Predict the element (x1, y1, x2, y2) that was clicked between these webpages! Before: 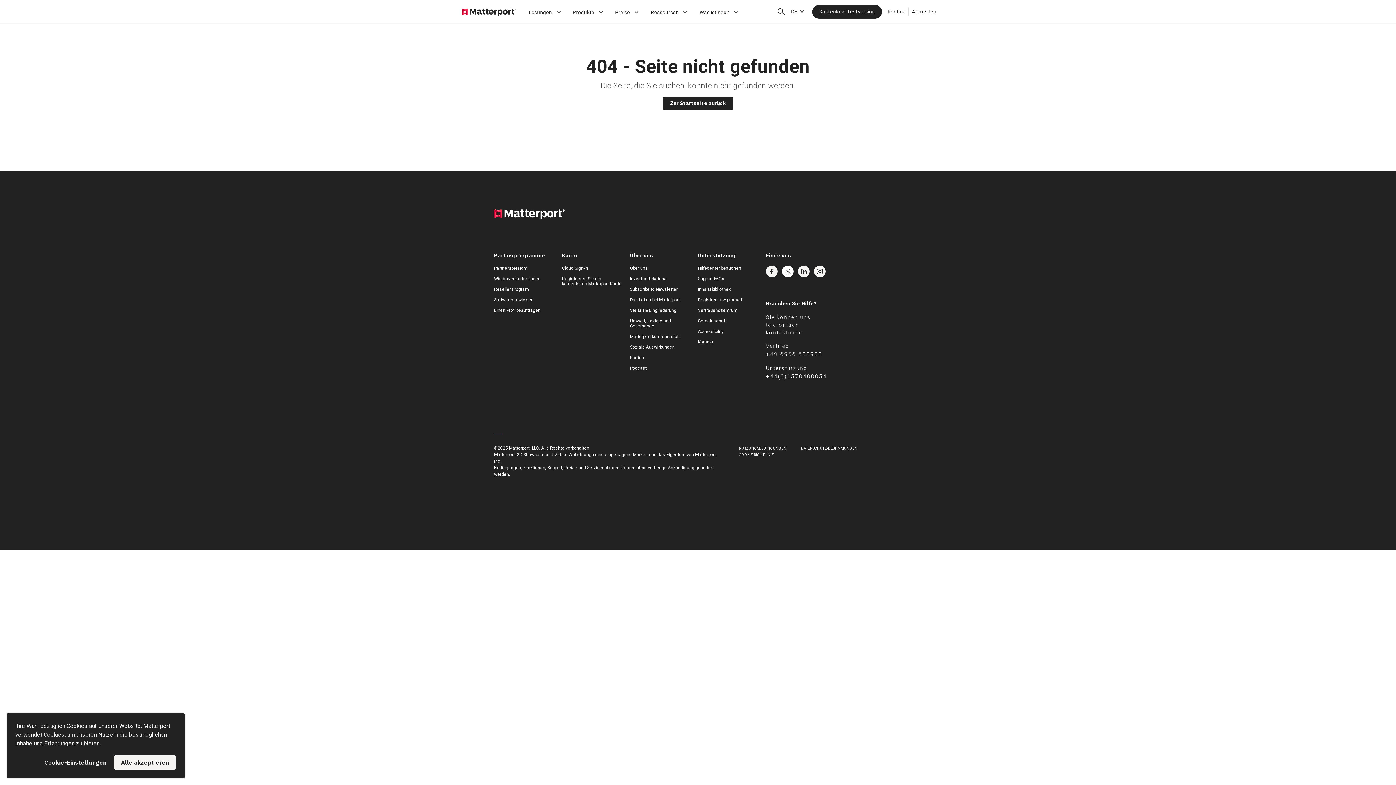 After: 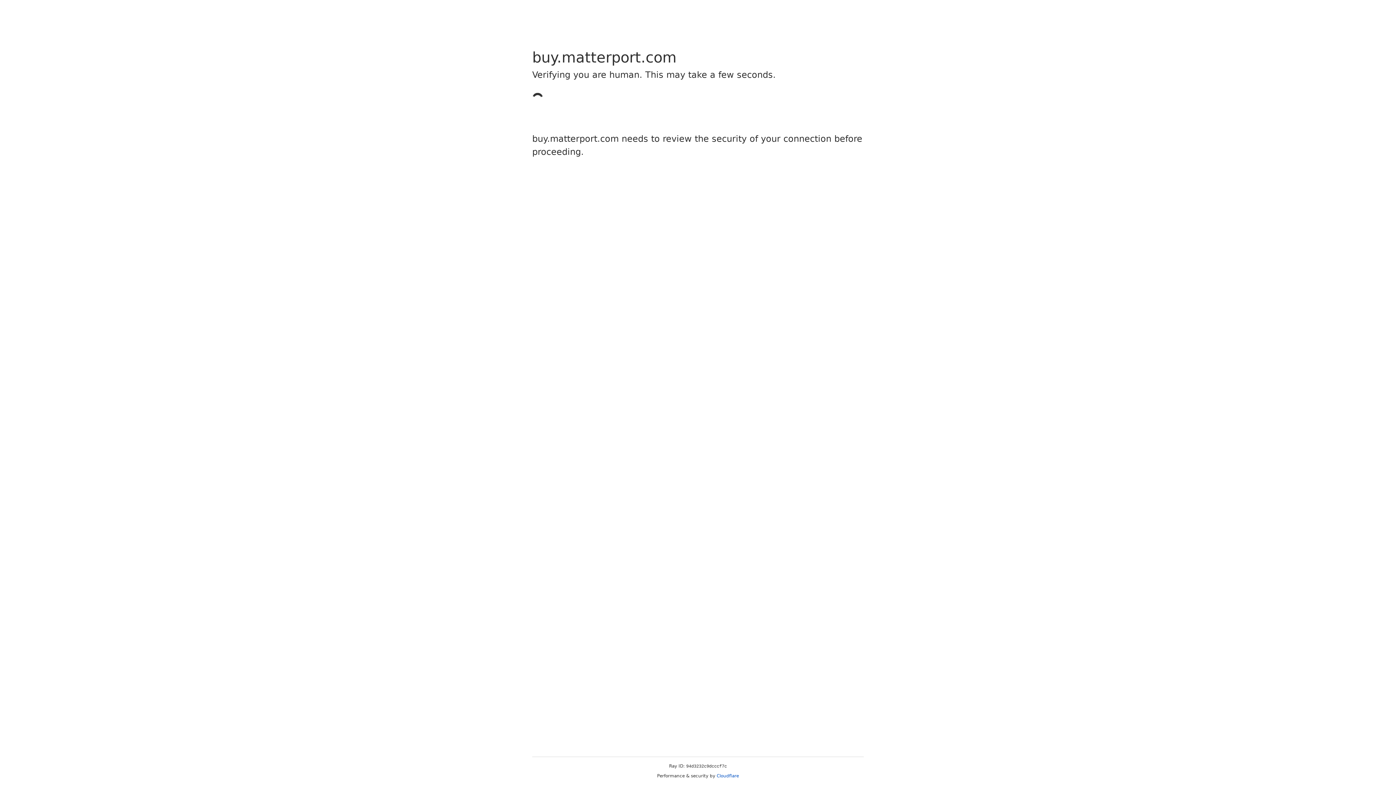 Action: label: Kostenlose Testversion bbox: (812, 4, 882, 18)